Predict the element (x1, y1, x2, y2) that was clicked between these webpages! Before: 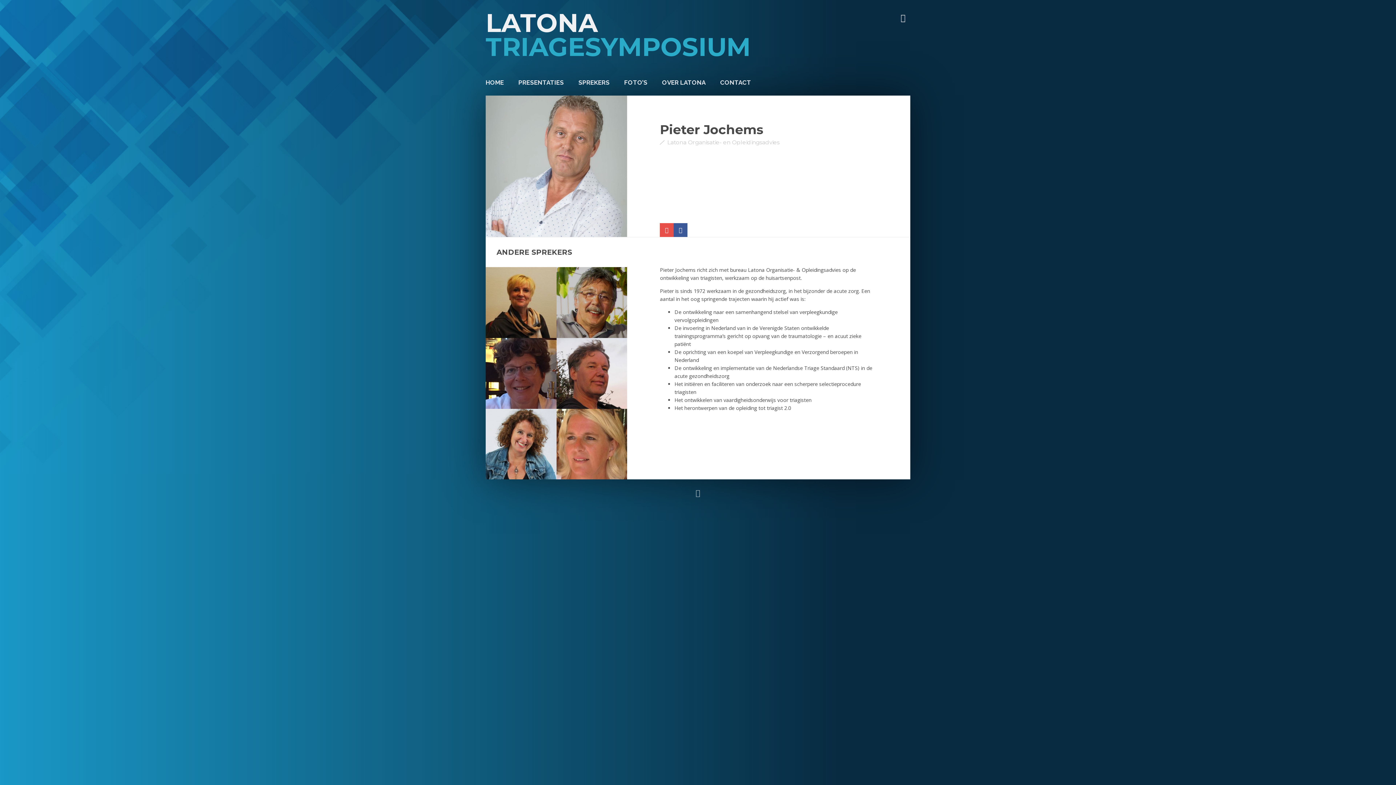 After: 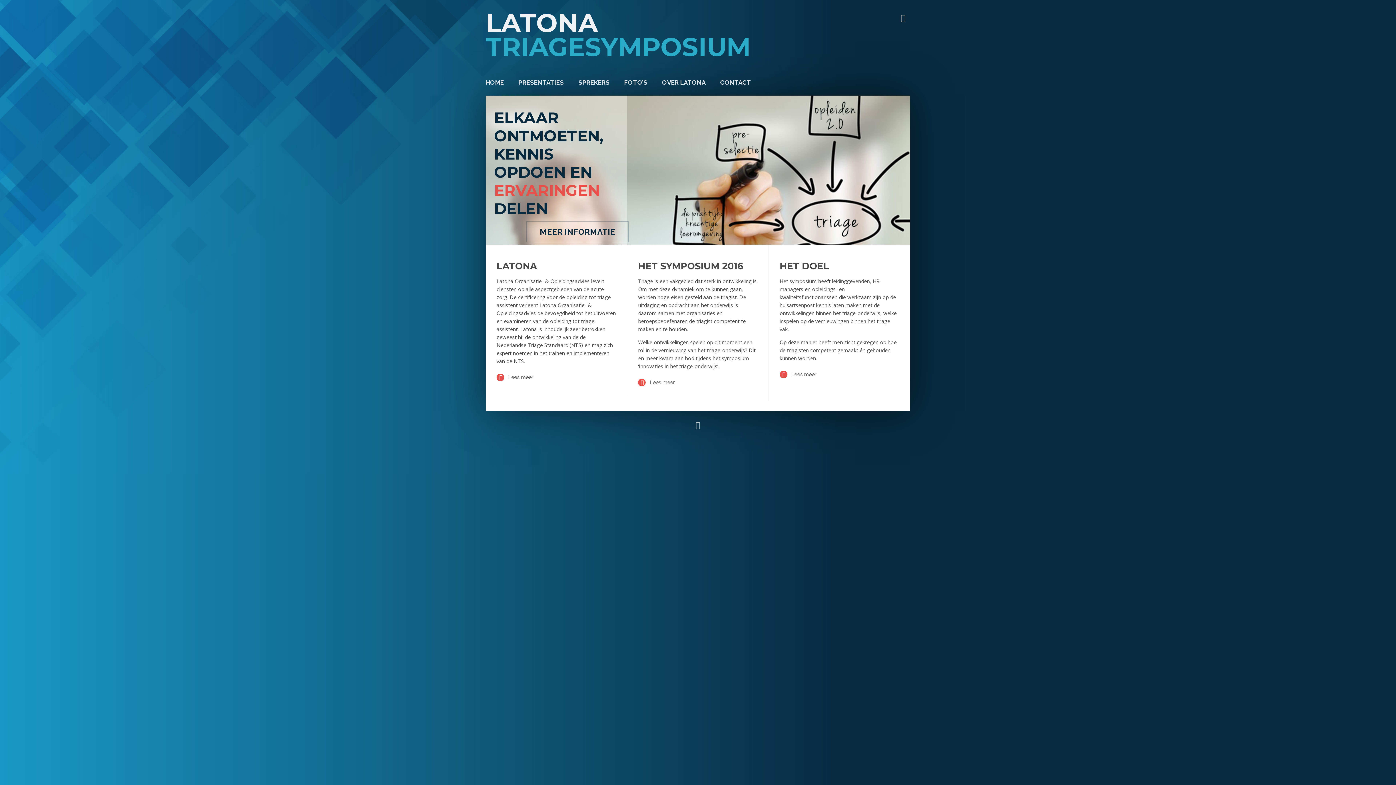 Action: bbox: (485, 69, 504, 95) label: HOME